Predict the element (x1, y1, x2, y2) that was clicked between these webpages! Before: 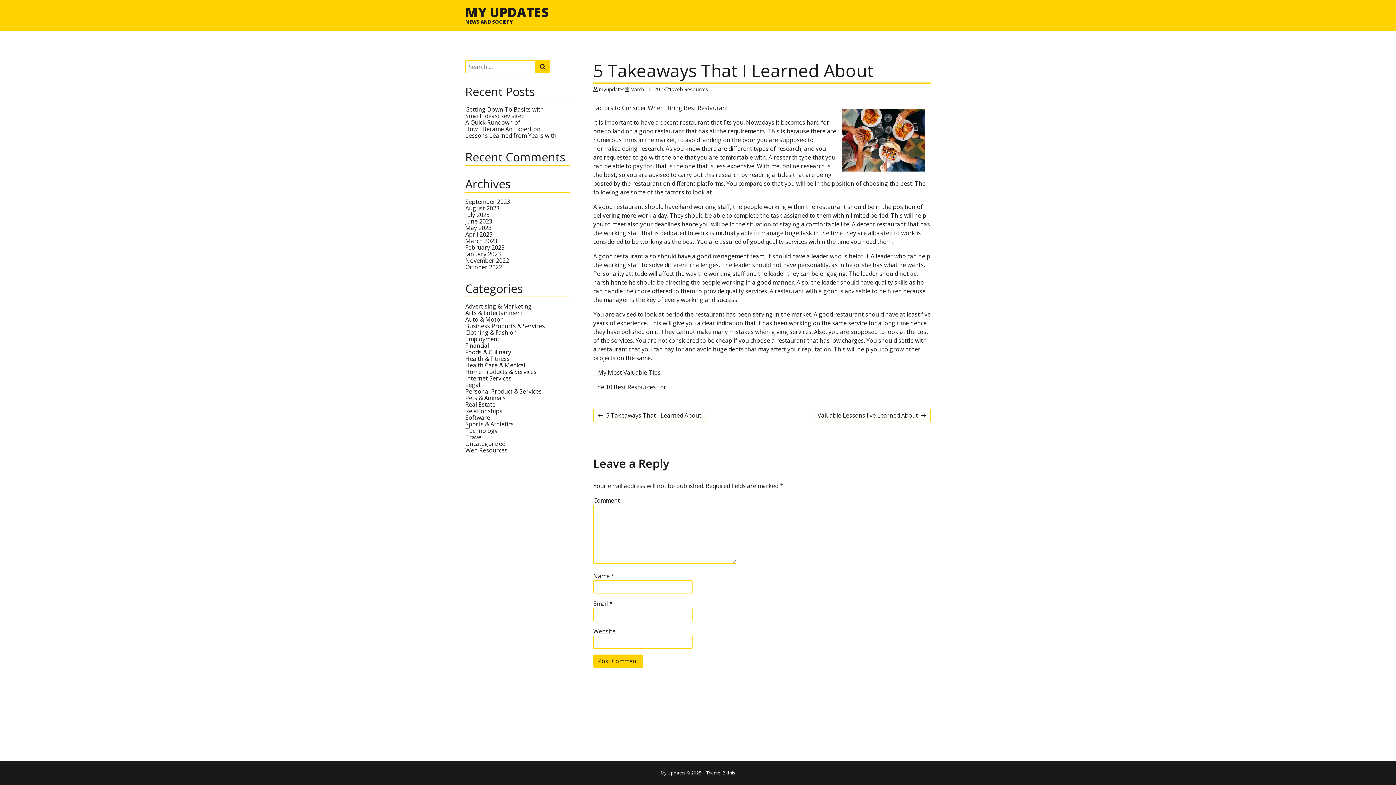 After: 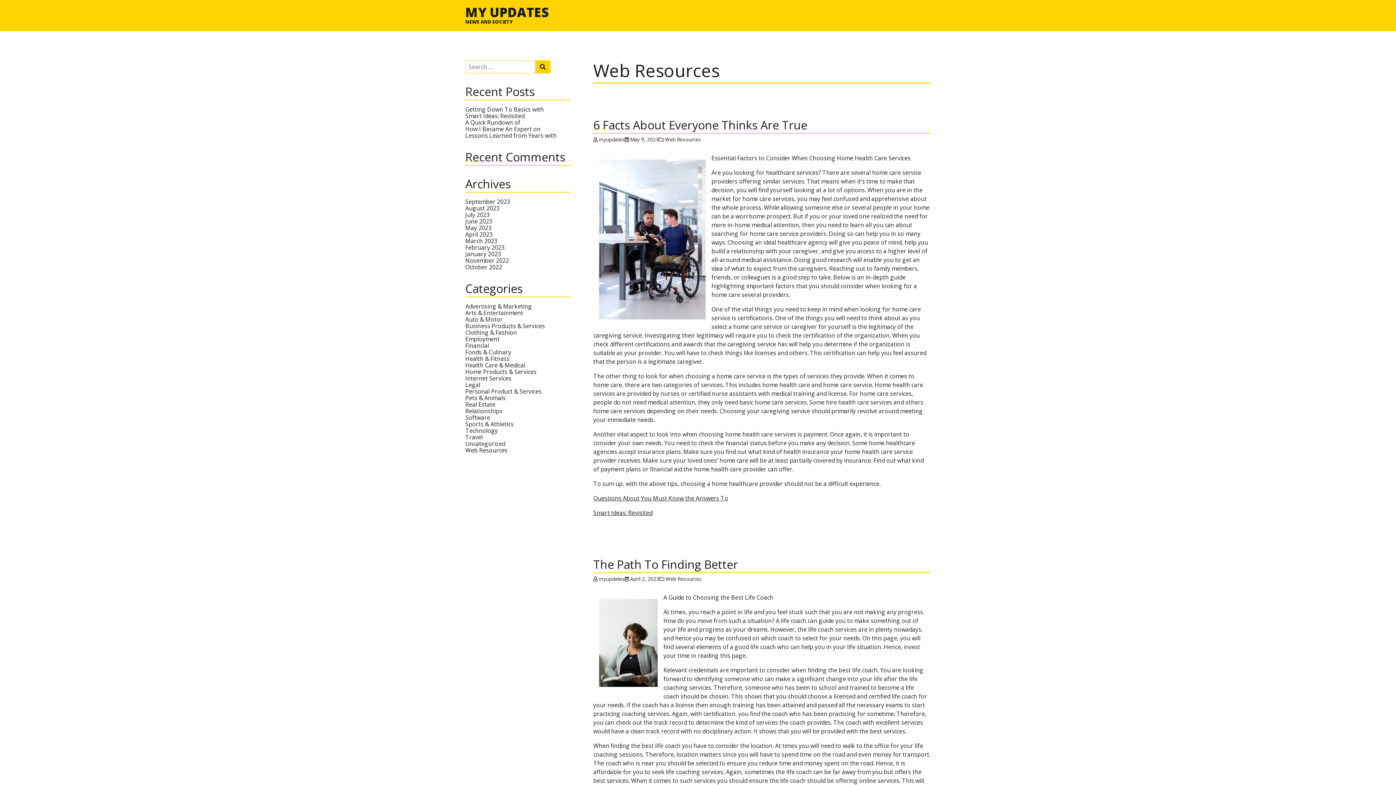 Action: bbox: (465, 446, 507, 454) label: Web Resources